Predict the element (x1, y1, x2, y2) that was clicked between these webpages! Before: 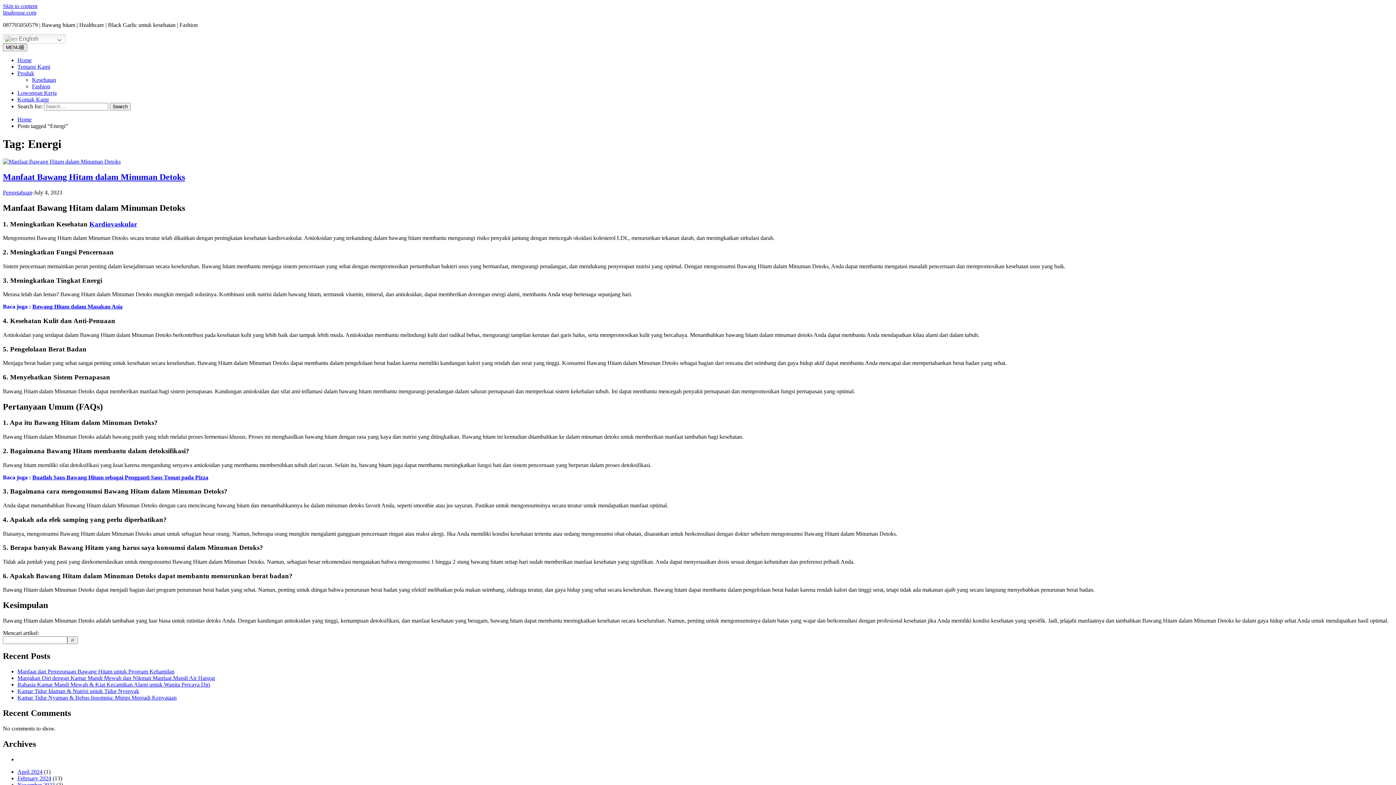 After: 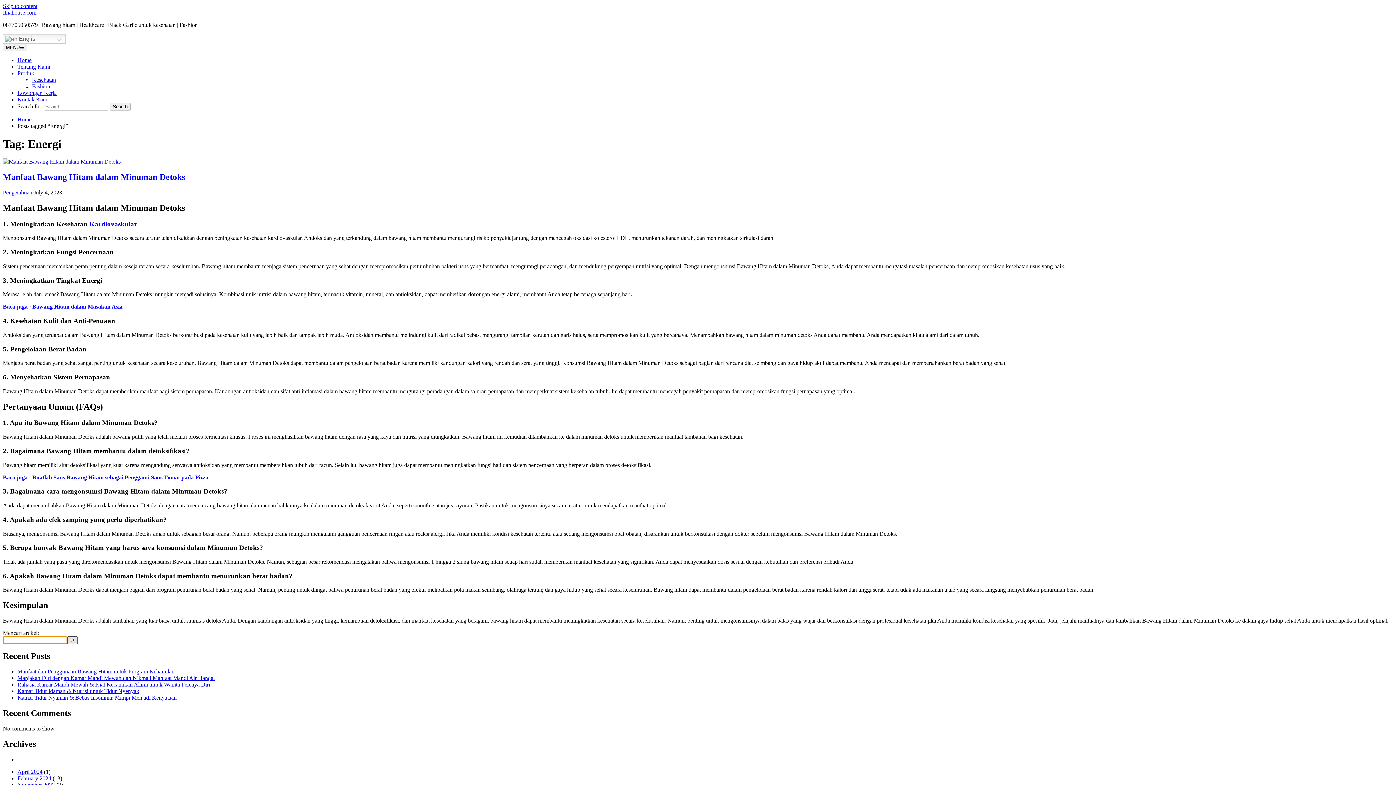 Action: bbox: (67, 636, 77, 644) label: Search